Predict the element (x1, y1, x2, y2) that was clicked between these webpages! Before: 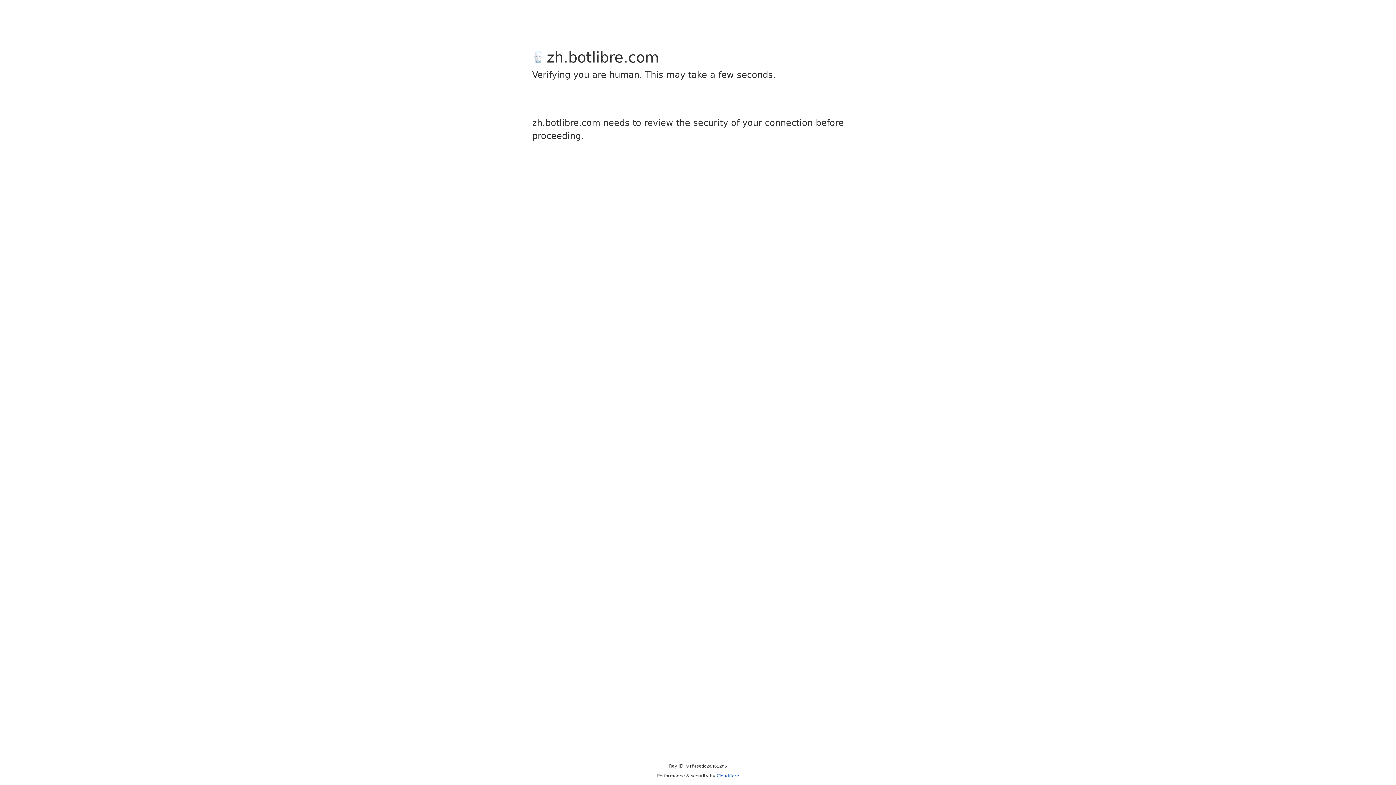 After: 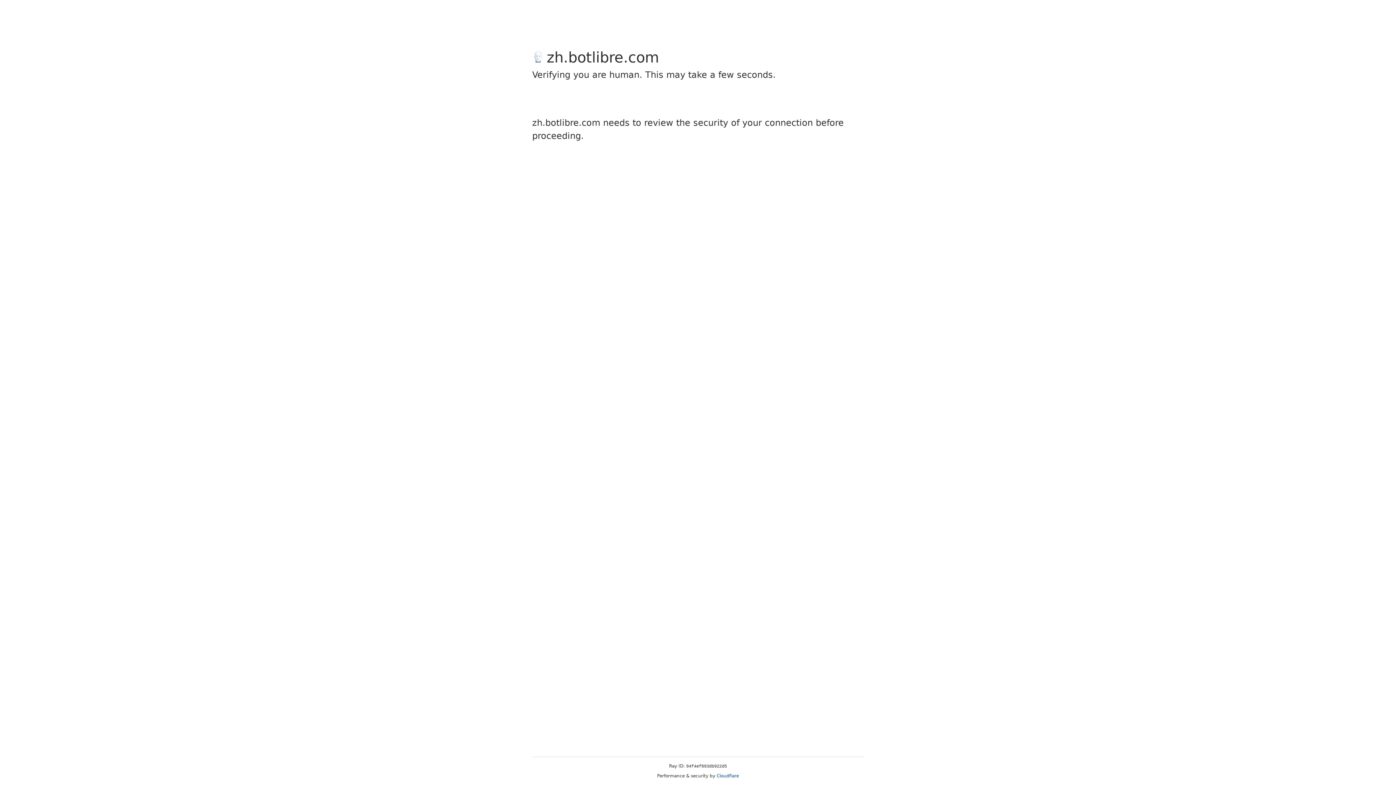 Action: label: Cloudflare bbox: (716, 773, 739, 778)